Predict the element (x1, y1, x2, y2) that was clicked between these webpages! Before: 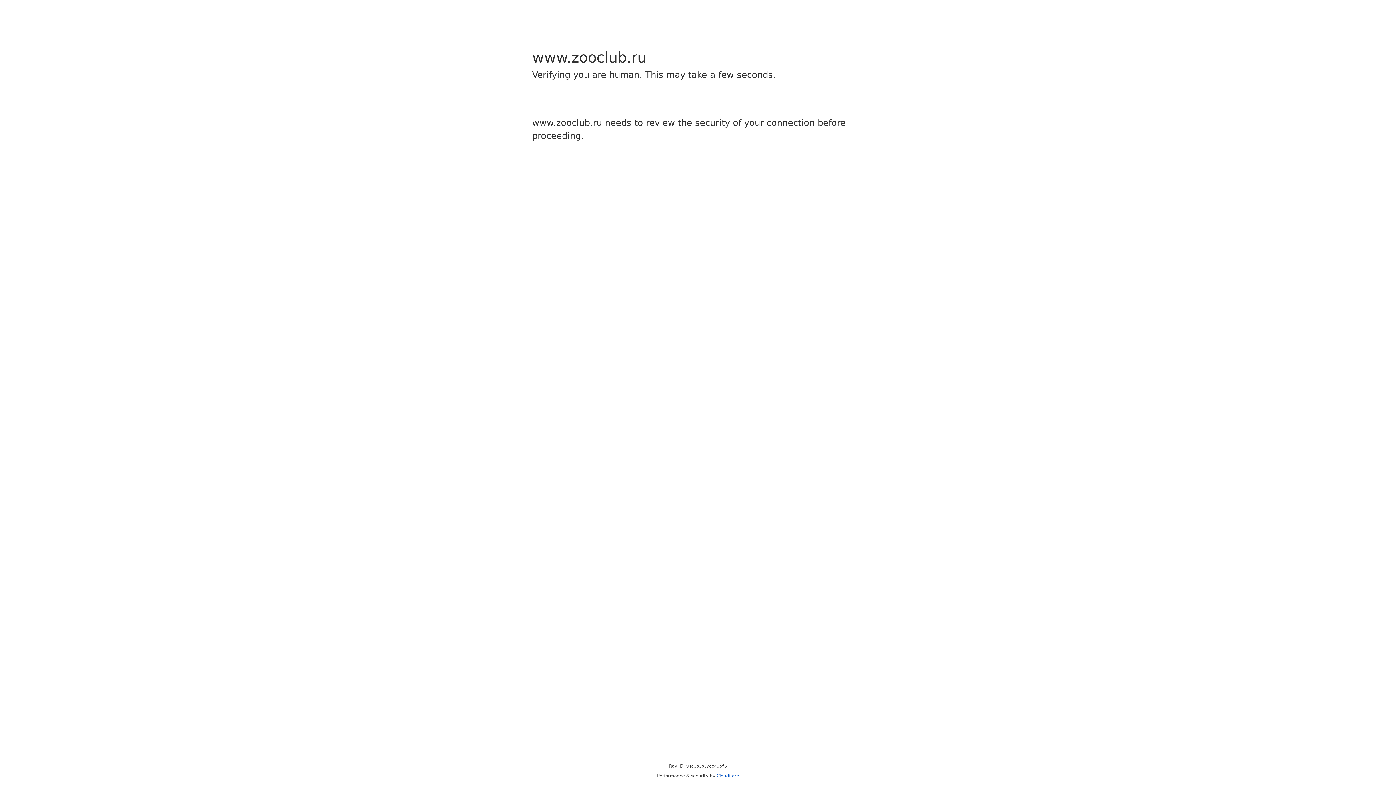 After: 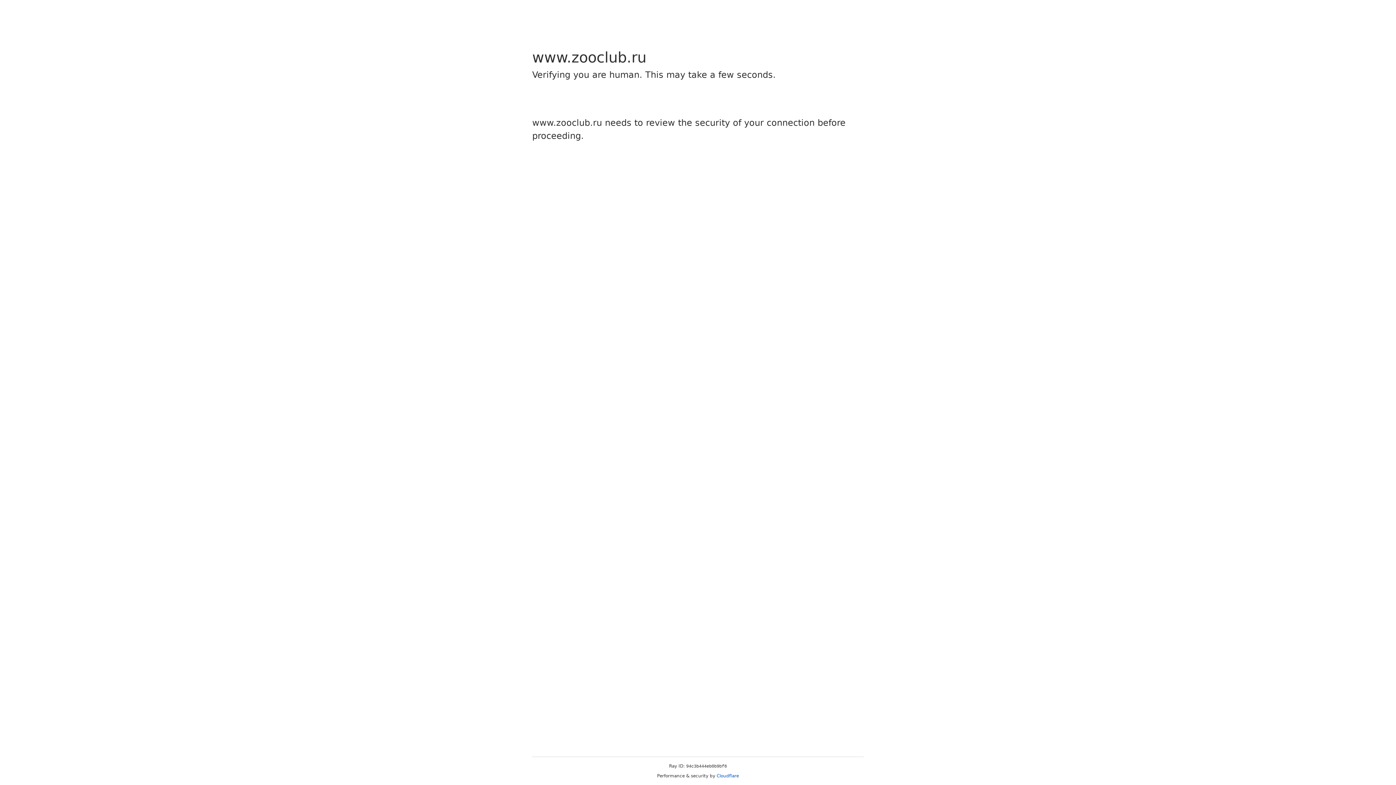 Action: label: Cloudflare bbox: (716, 773, 739, 778)